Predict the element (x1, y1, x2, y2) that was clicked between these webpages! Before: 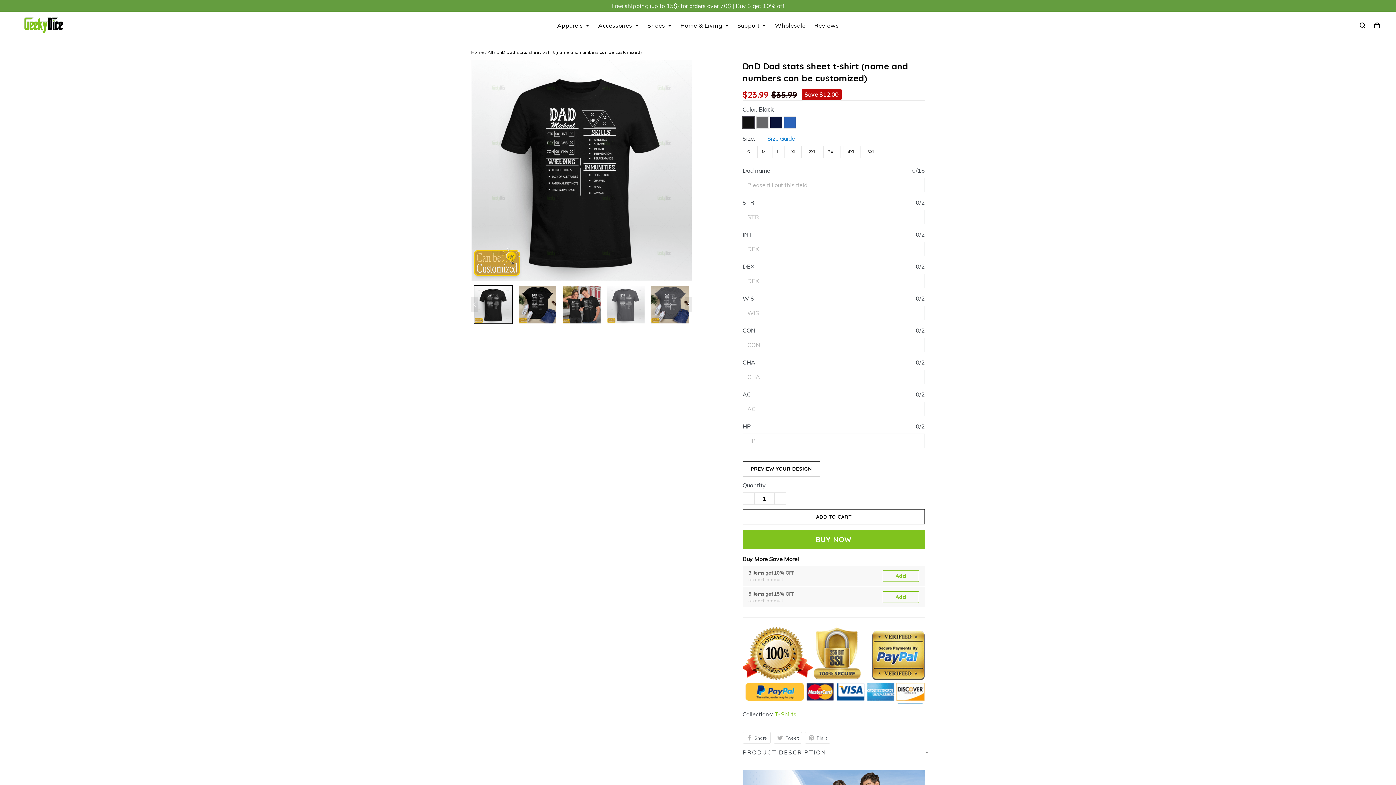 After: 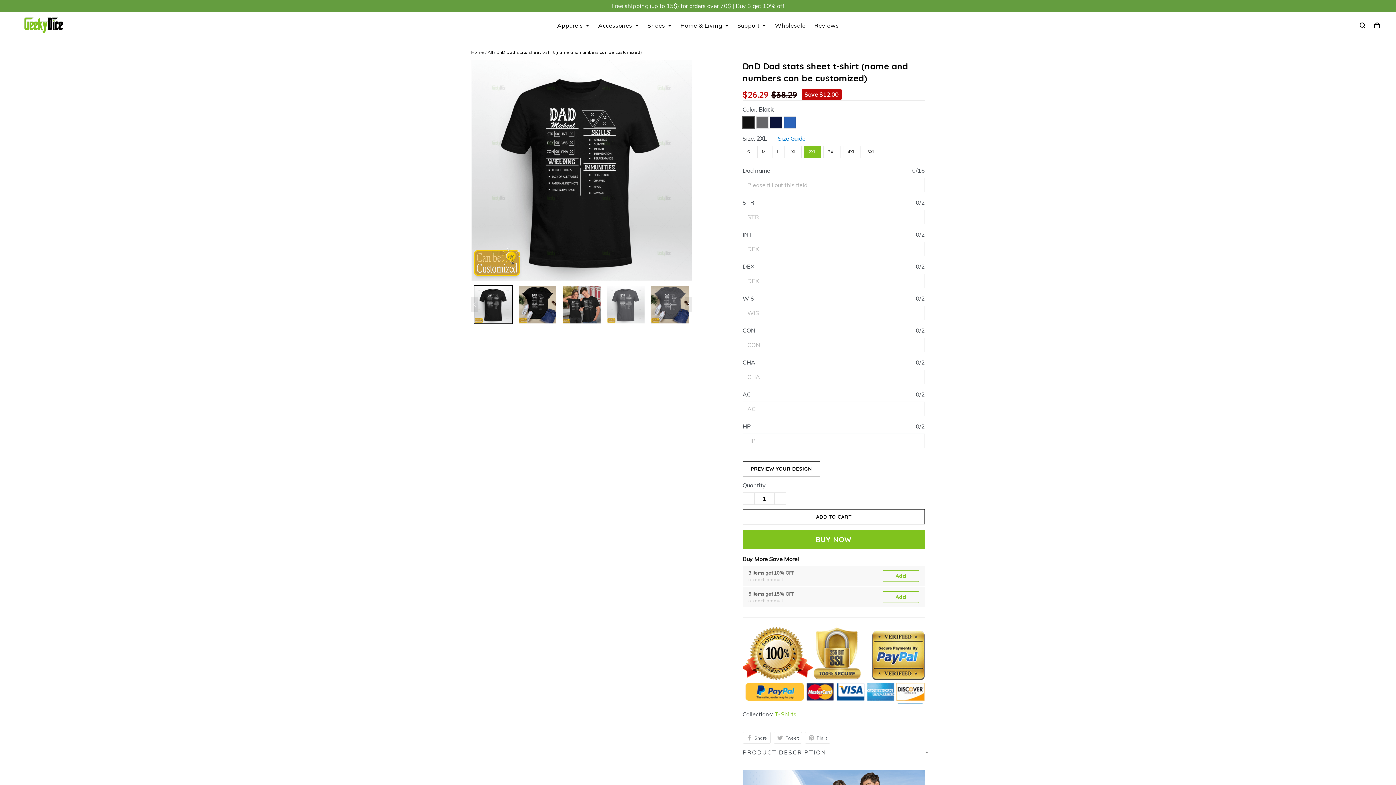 Action: bbox: (803, 145, 821, 158) label: 2XL